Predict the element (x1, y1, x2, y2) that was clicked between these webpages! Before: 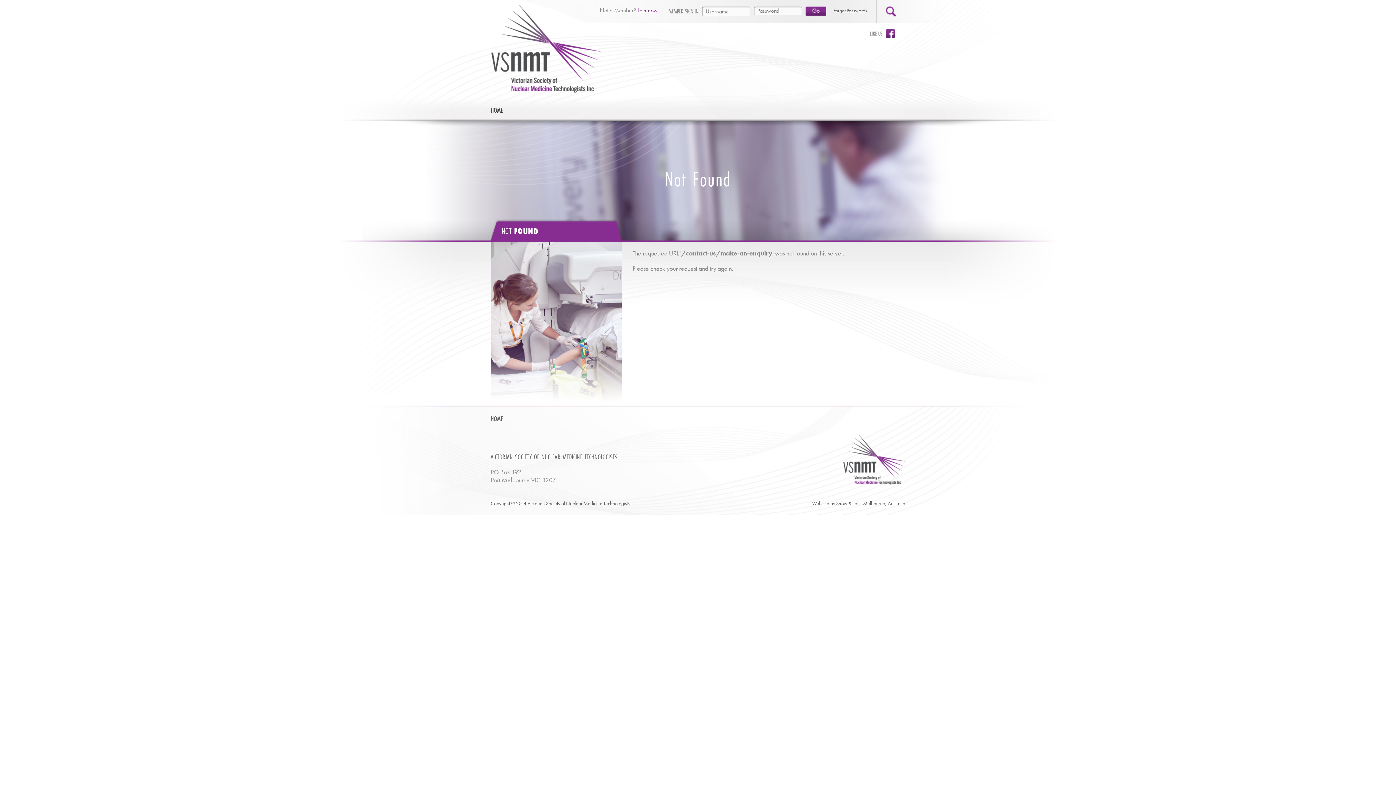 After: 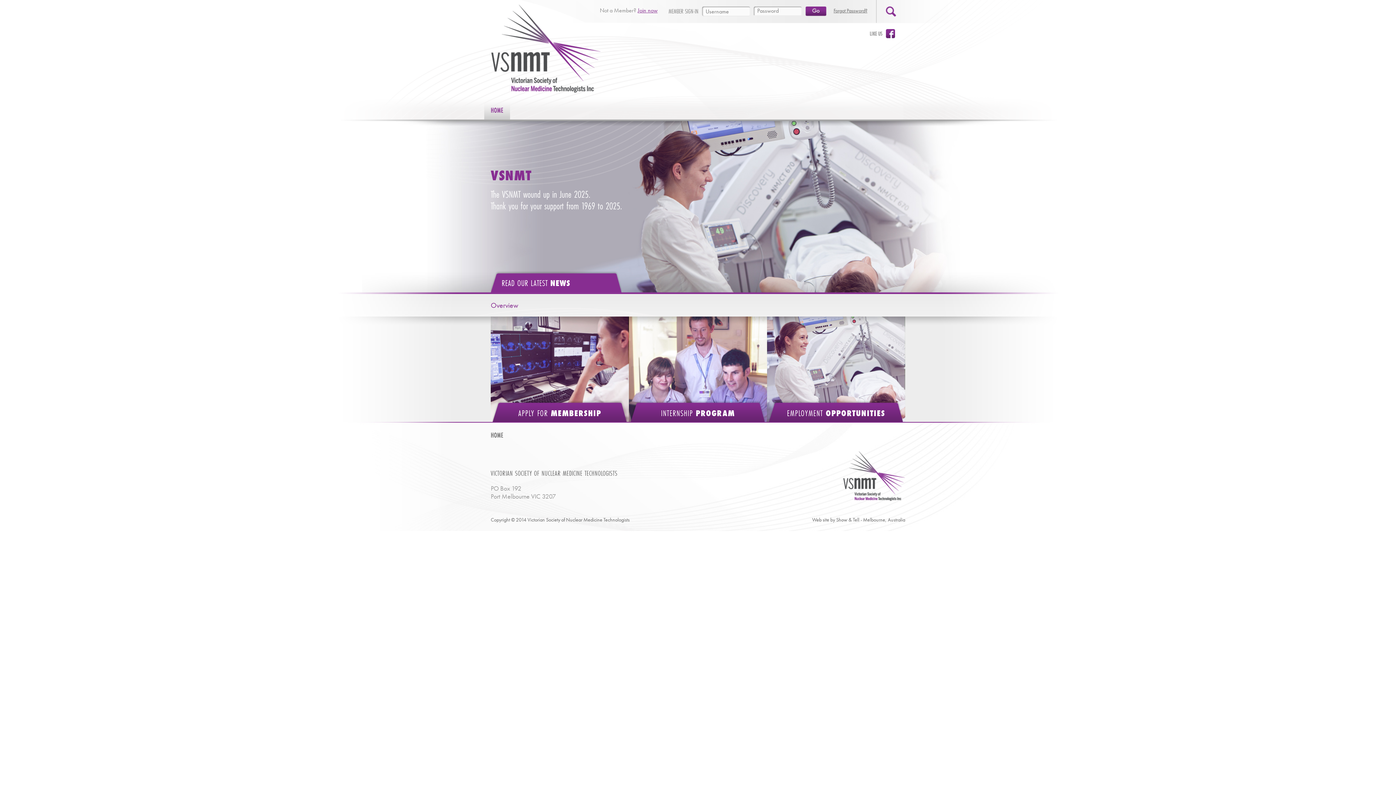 Action: label: HOME bbox: (490, 100, 503, 119)